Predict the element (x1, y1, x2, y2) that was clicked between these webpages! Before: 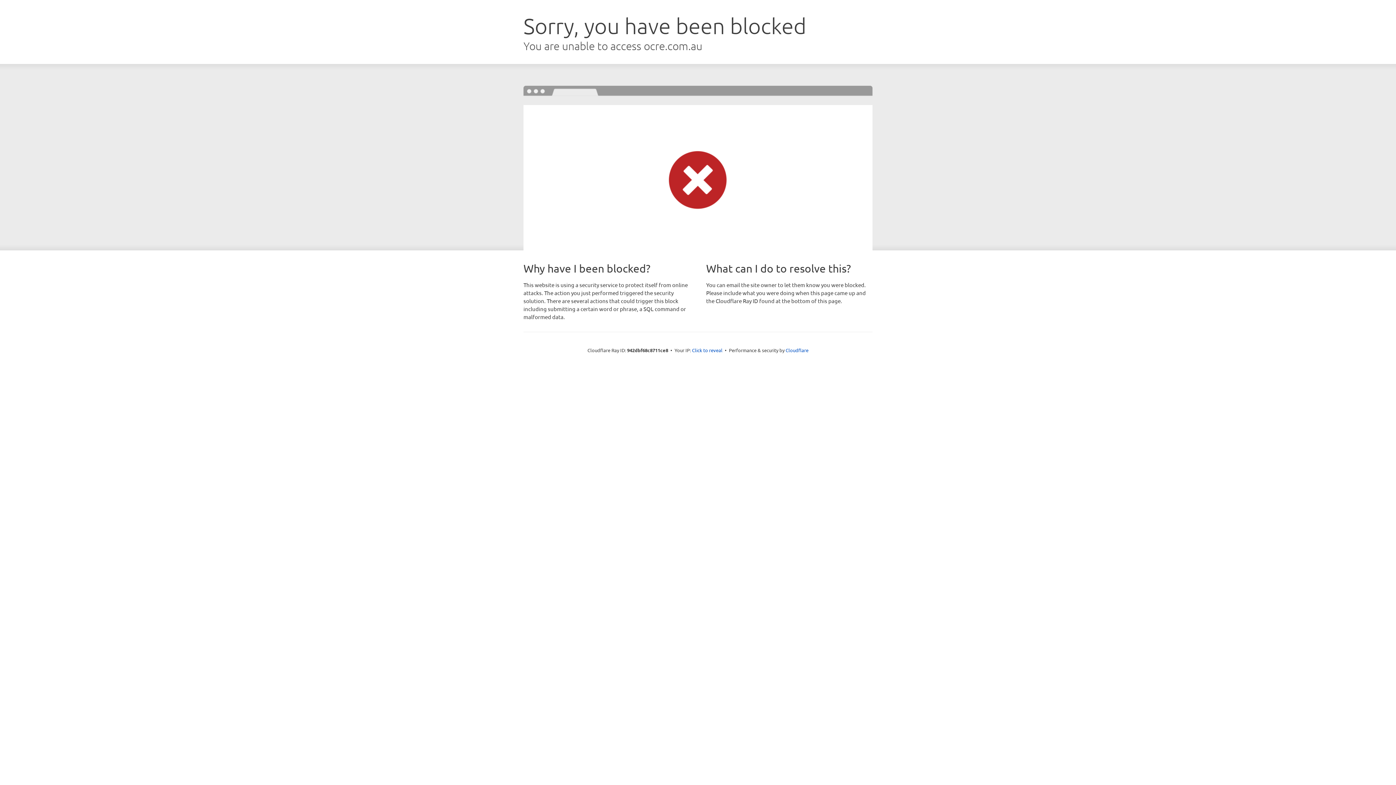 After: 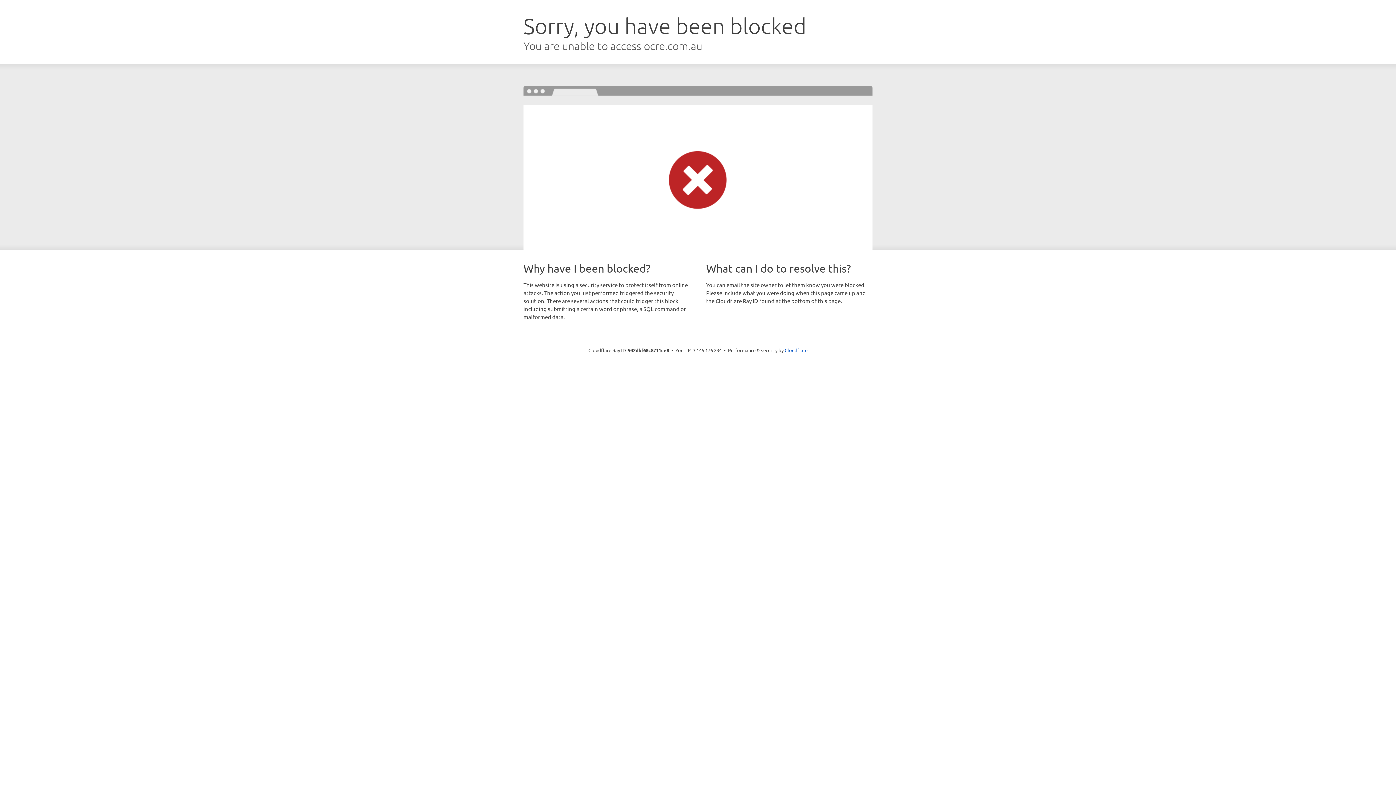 Action: bbox: (692, 346, 722, 353) label: Click to reveal